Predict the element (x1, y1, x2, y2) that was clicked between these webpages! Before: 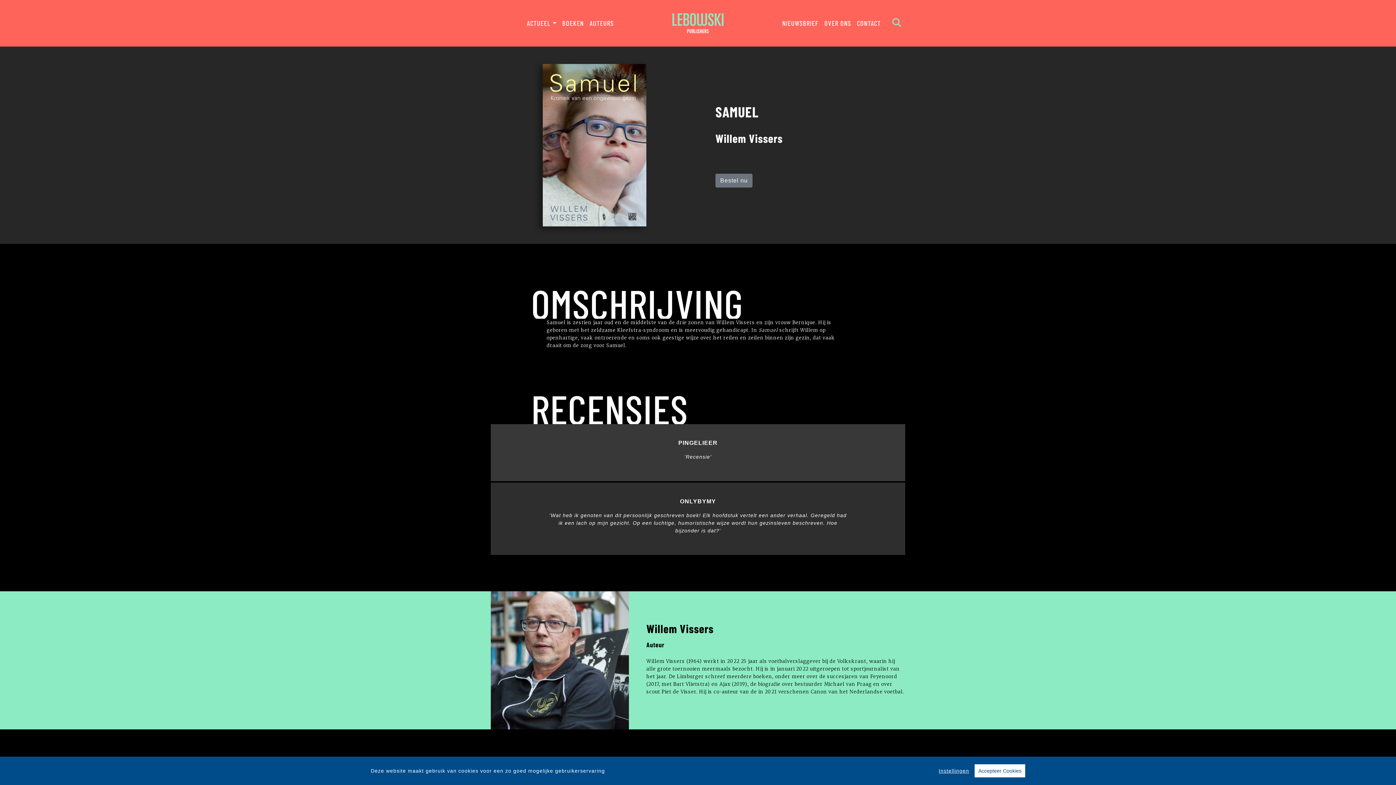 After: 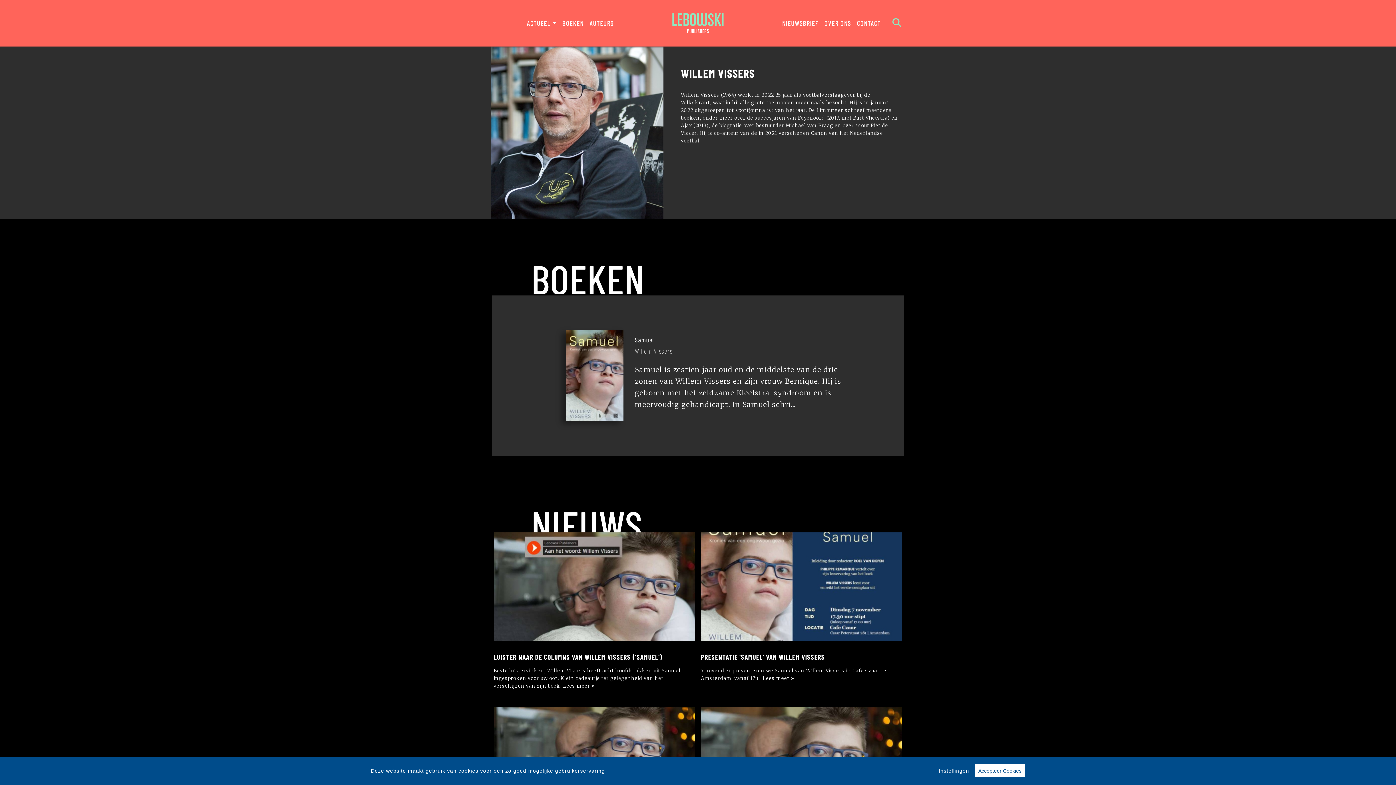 Action: bbox: (646, 621, 713, 635) label: Willem Vissers